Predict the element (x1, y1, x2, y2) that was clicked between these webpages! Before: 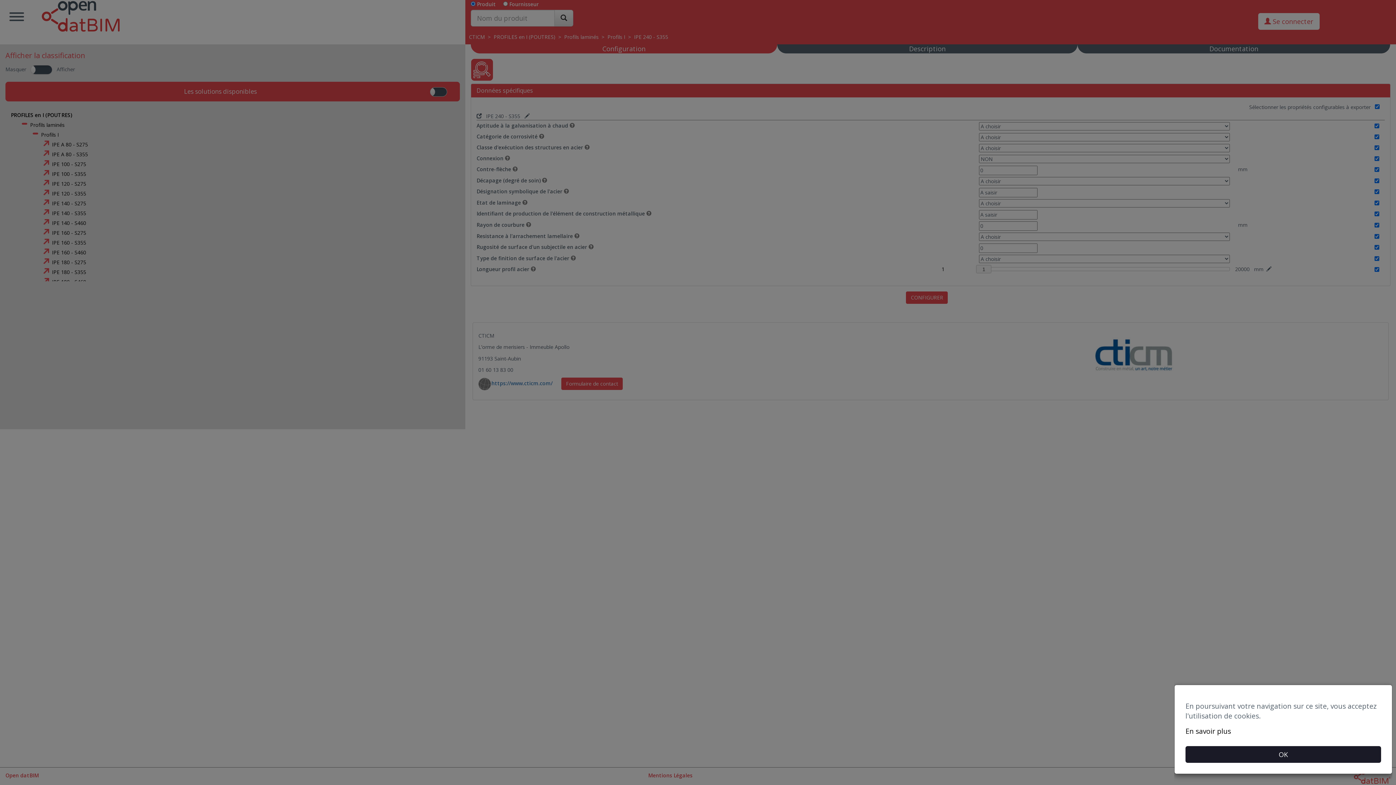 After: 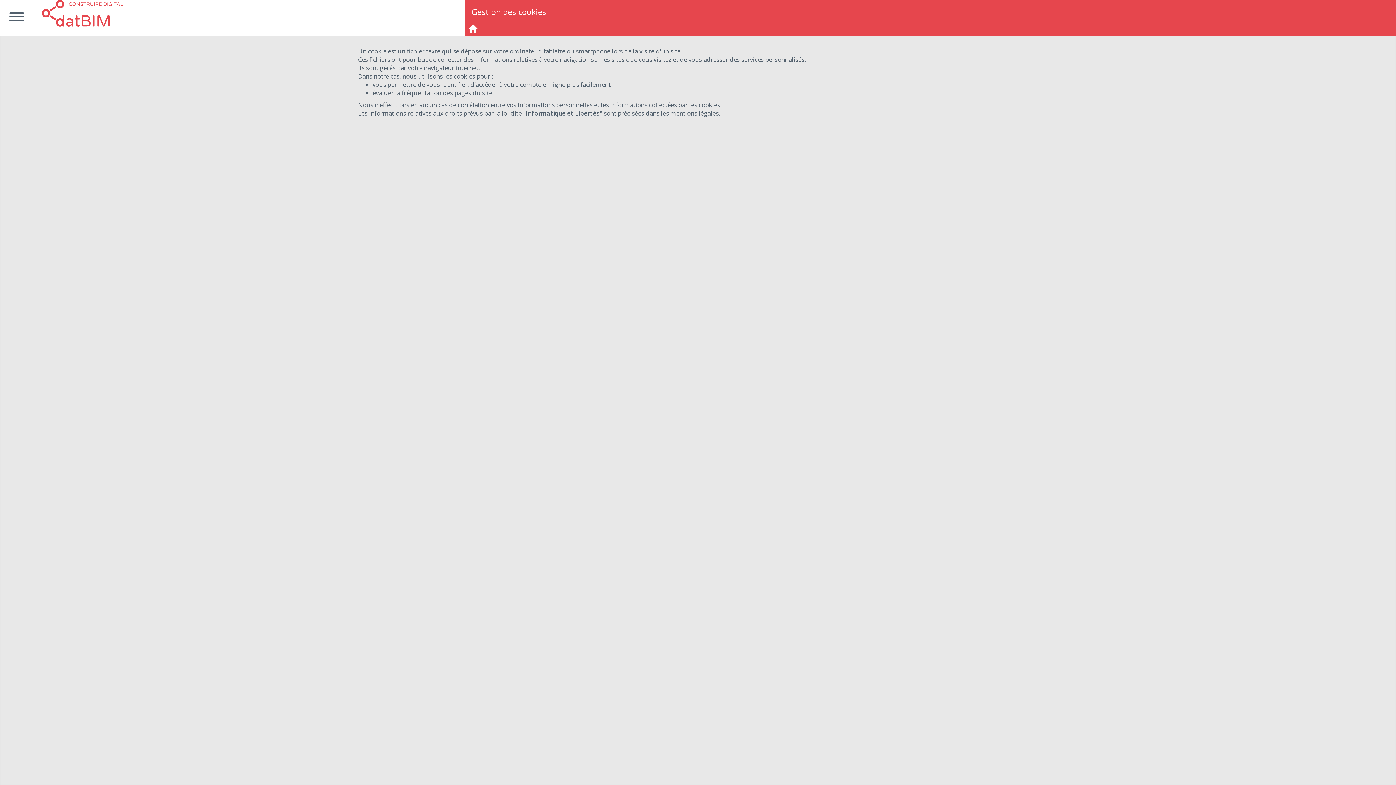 Action: bbox: (1185, 726, 1231, 736) label: En savoir plus